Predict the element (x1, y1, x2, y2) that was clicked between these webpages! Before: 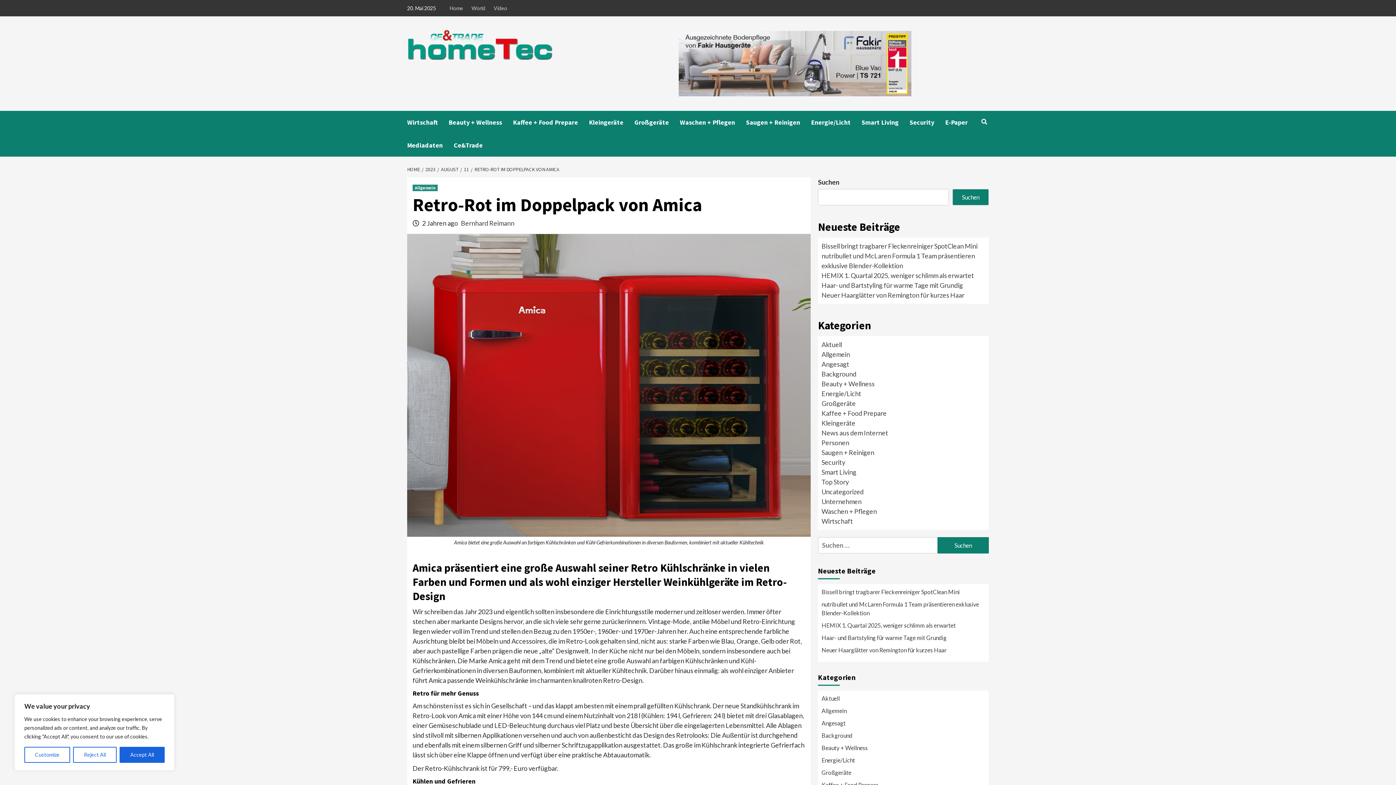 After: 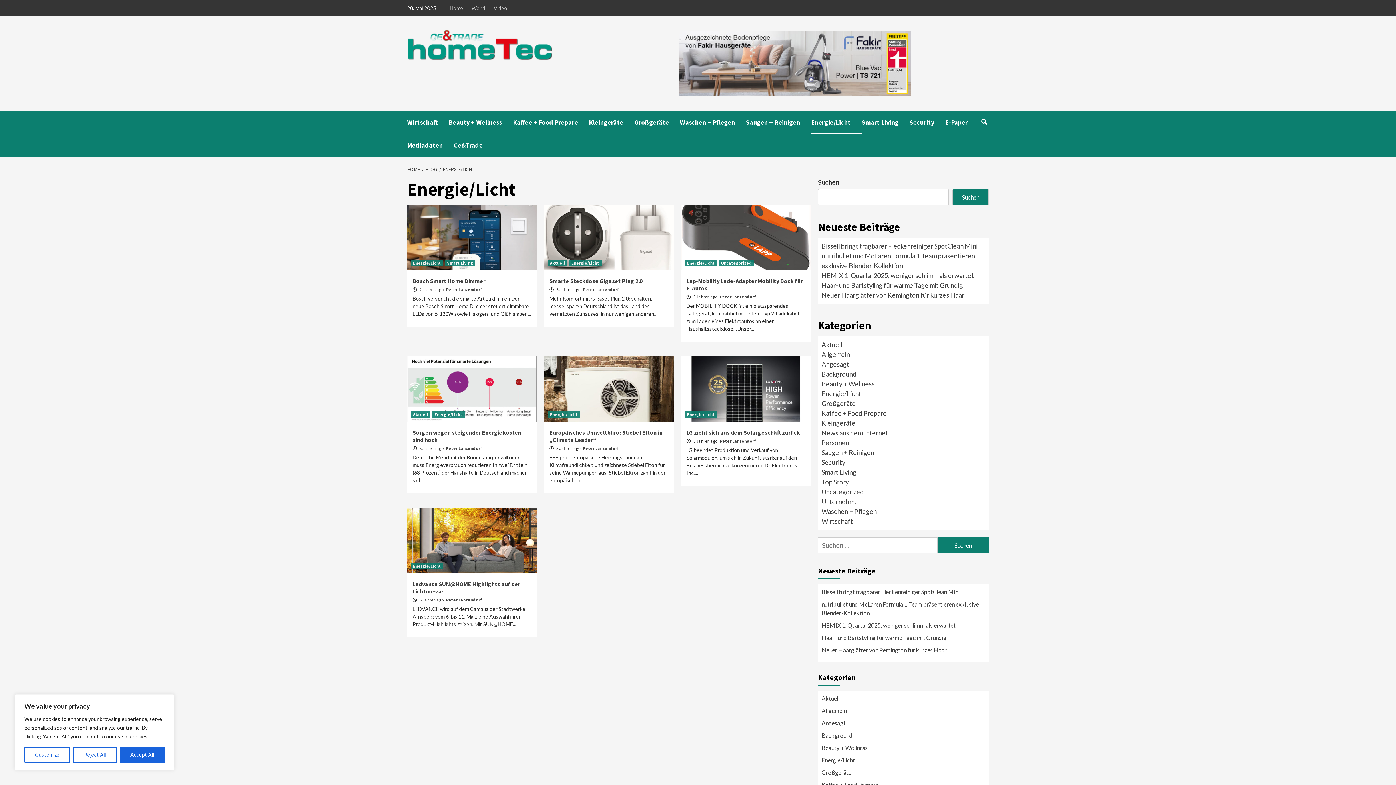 Action: label: Energie/Licht bbox: (811, 110, 861, 133)